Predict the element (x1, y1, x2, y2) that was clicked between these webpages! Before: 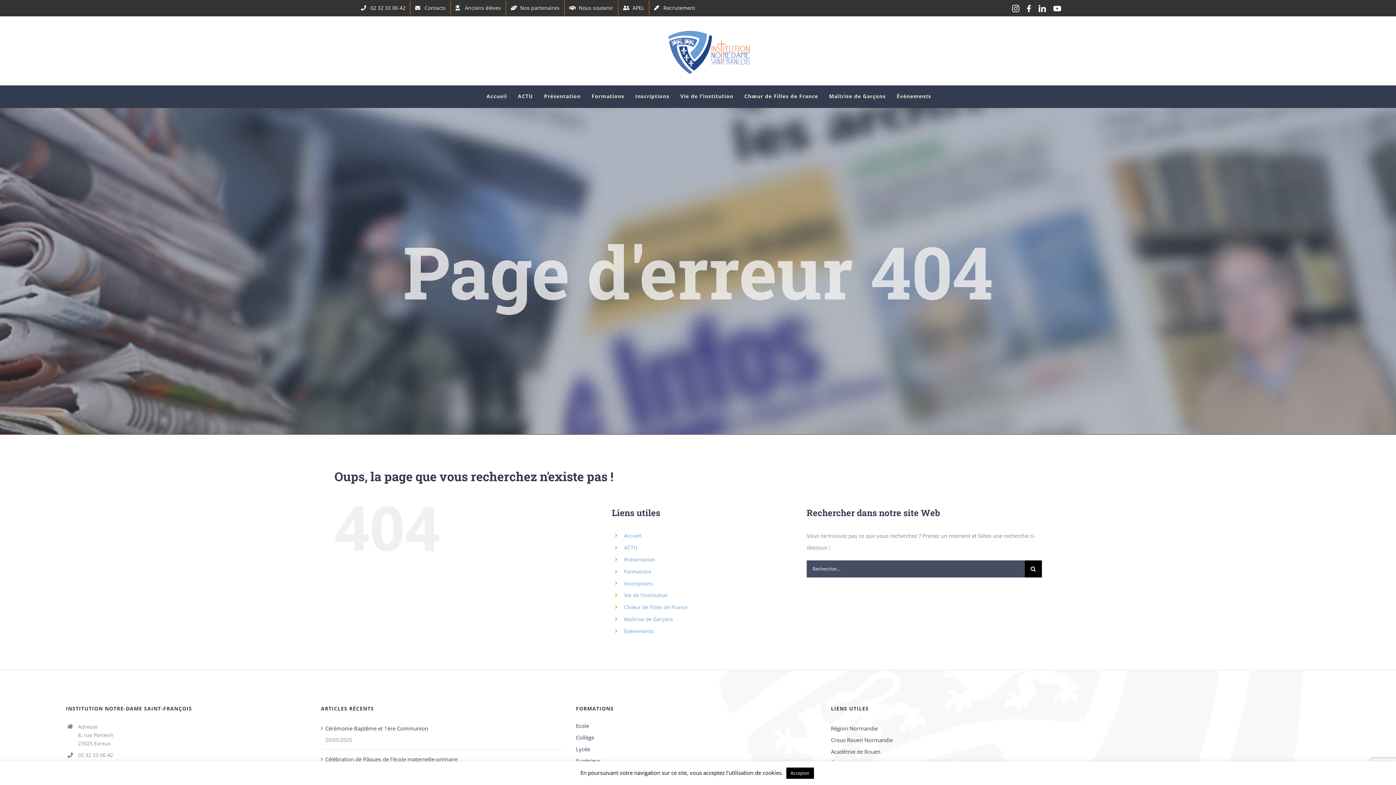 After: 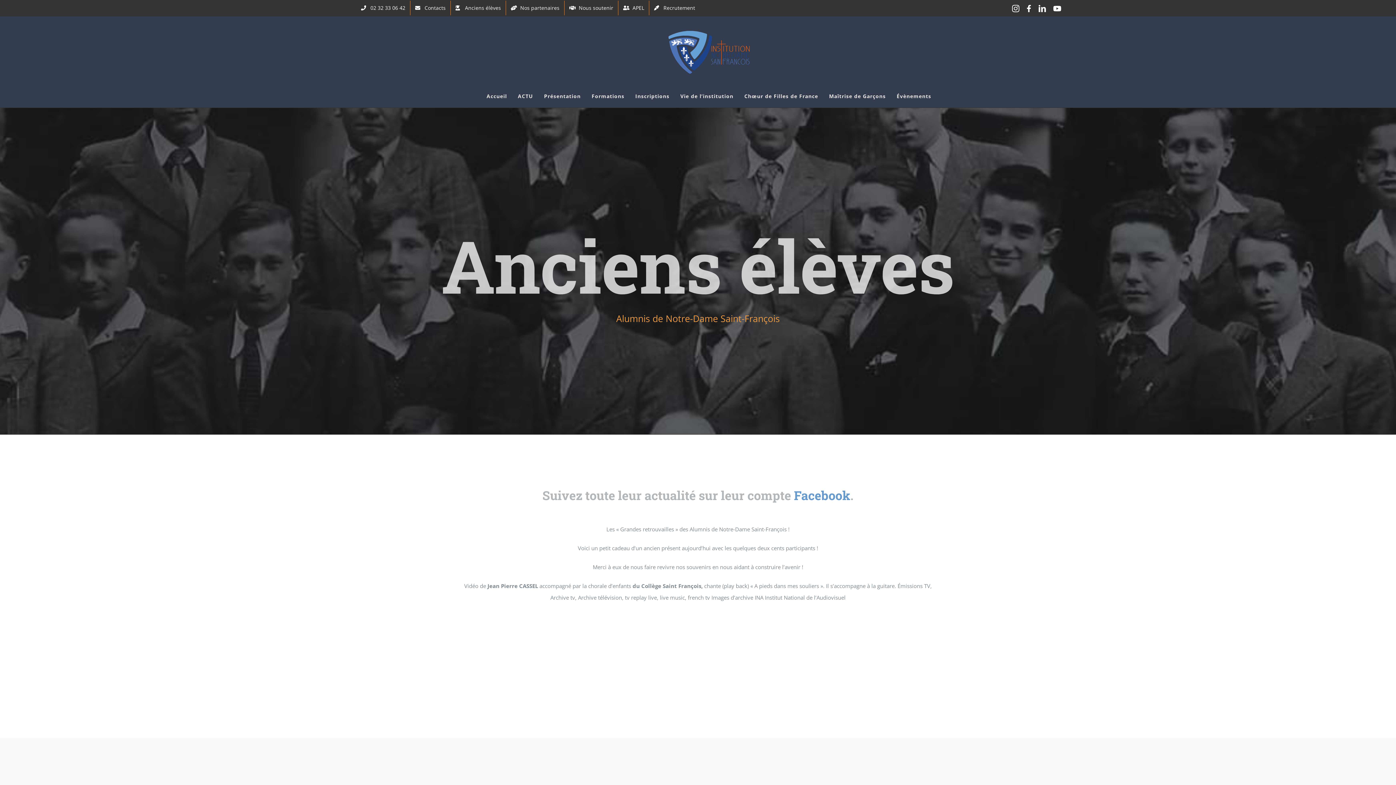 Action: bbox: (450, 0, 505, 15) label: Anciens élèves